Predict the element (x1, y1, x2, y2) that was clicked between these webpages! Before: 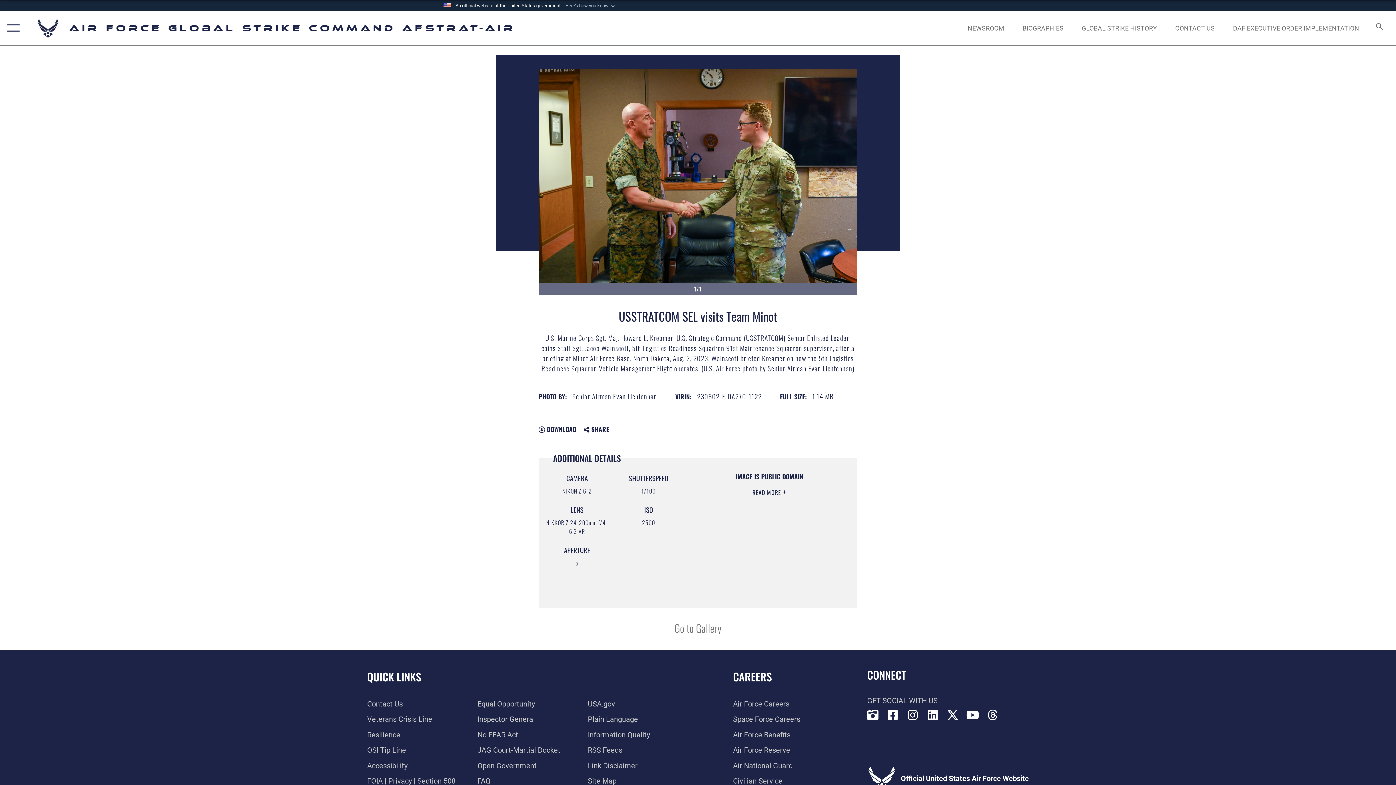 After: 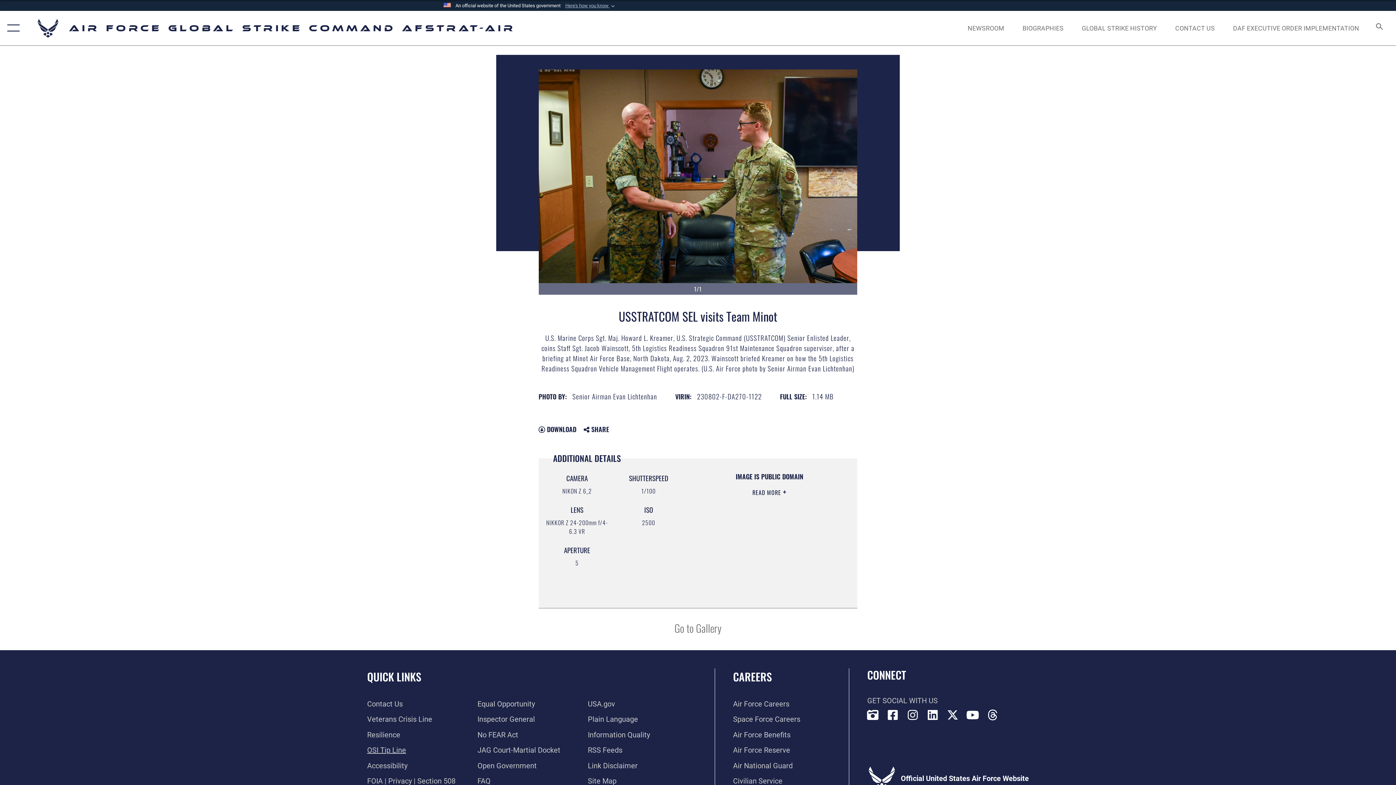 Action: label: Link to submit a tip to the Office of Special Investigations opens in a new window bbox: (367, 746, 406, 754)